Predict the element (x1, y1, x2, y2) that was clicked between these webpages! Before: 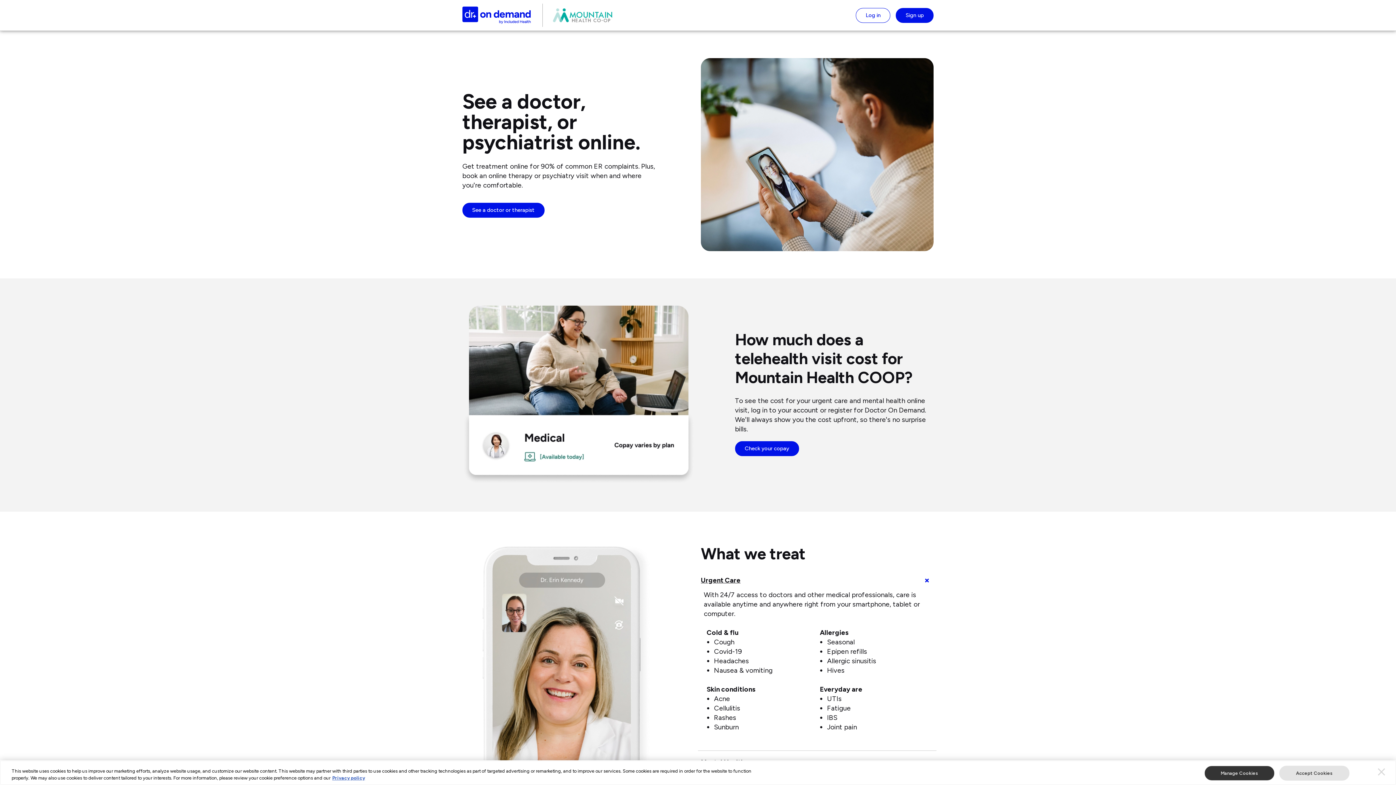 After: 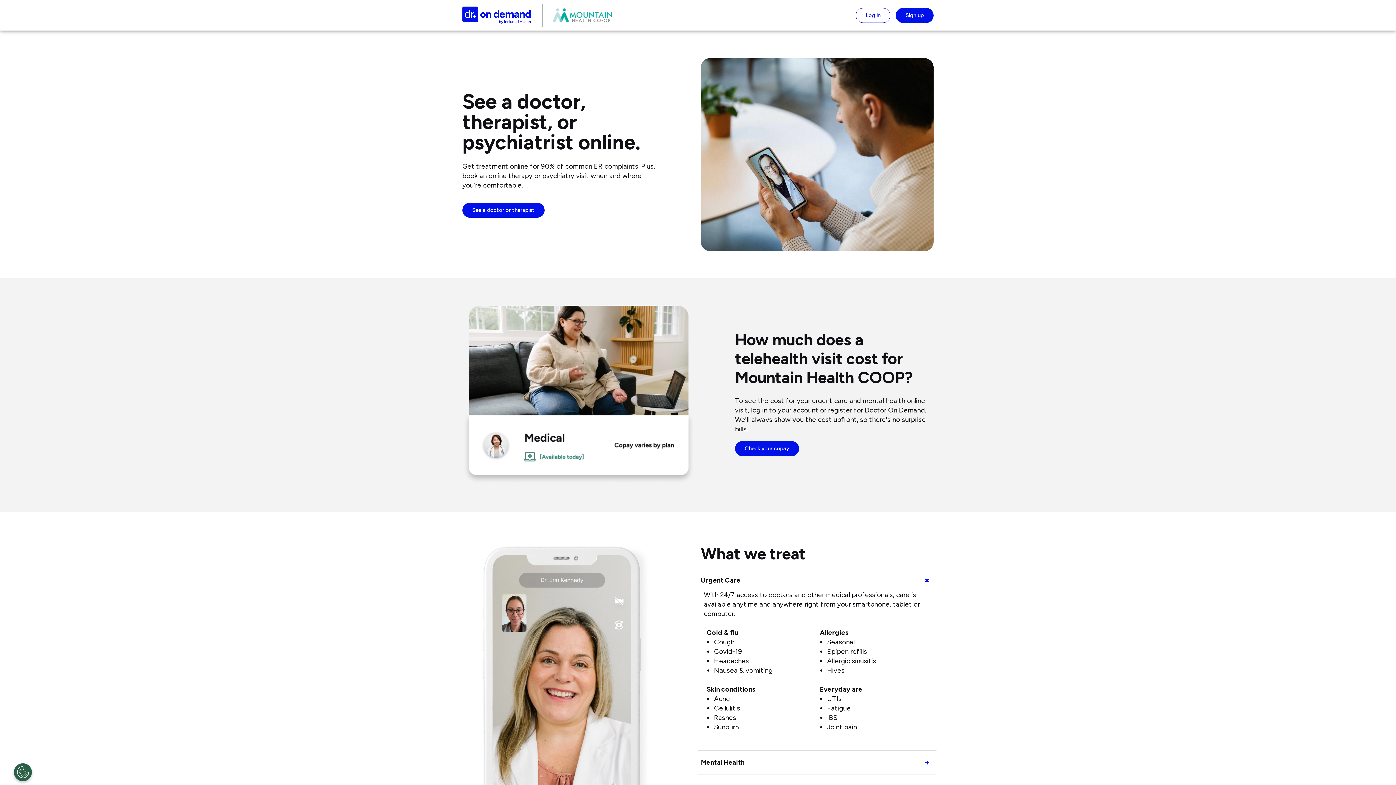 Action: label: Close bbox: (1374, 768, 1389, 776)